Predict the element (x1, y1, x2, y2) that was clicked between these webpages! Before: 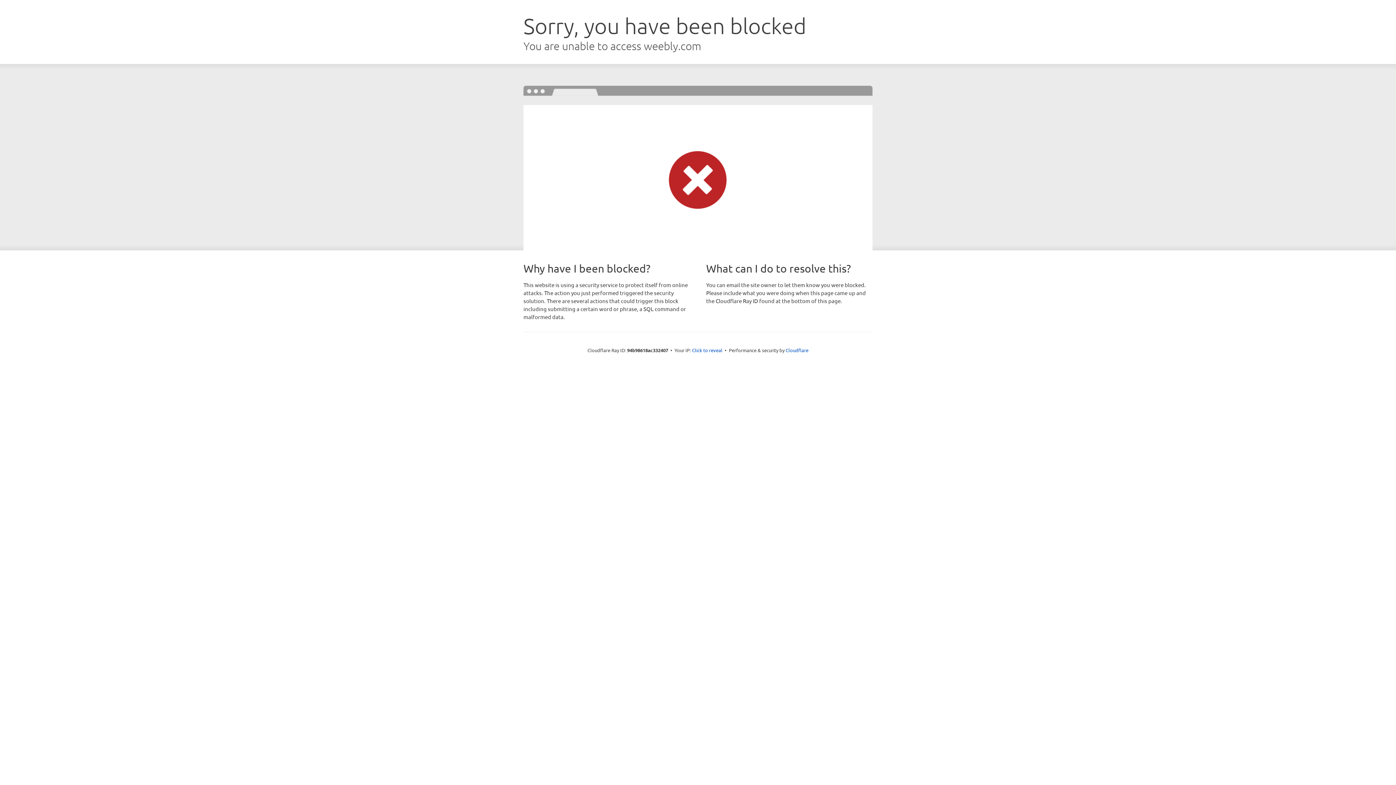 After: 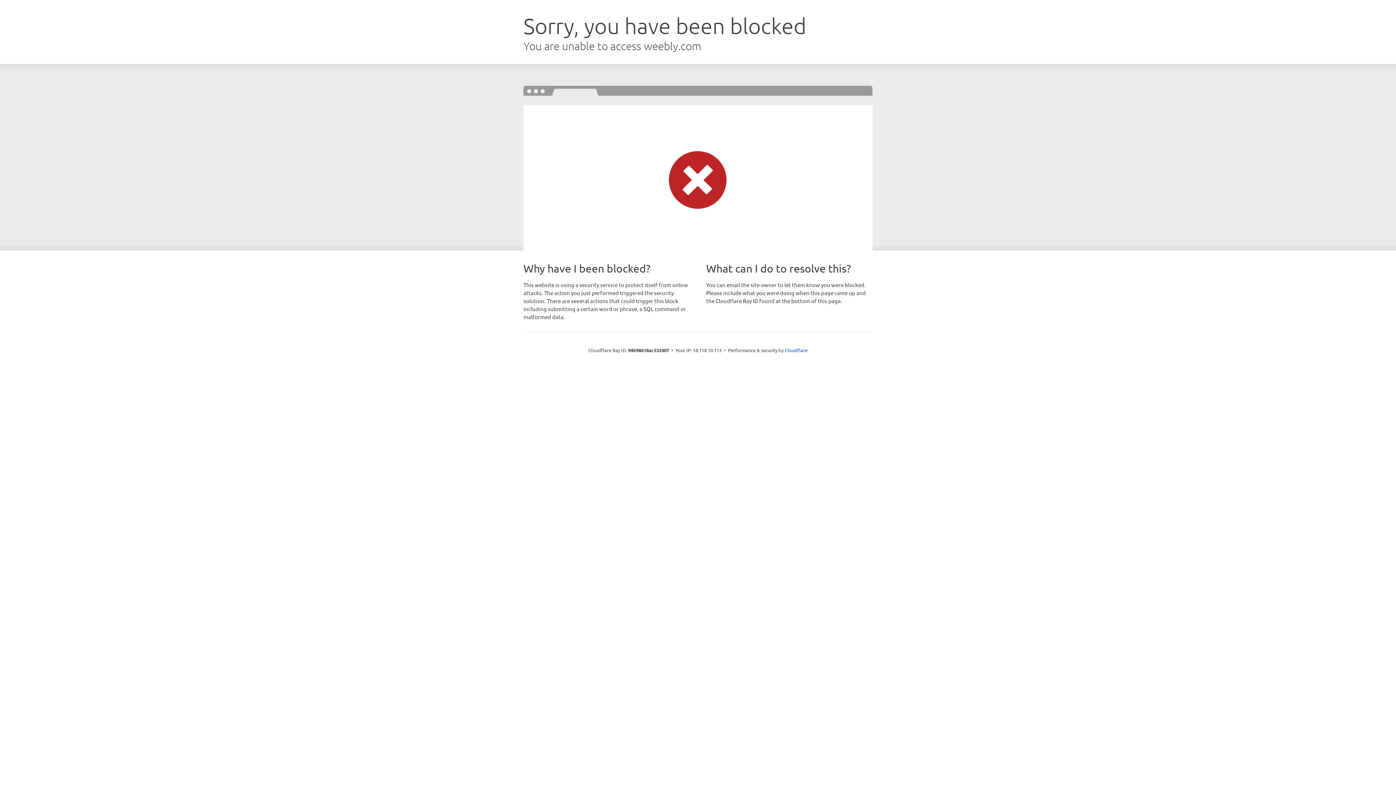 Action: bbox: (692, 346, 722, 353) label: Click to reveal